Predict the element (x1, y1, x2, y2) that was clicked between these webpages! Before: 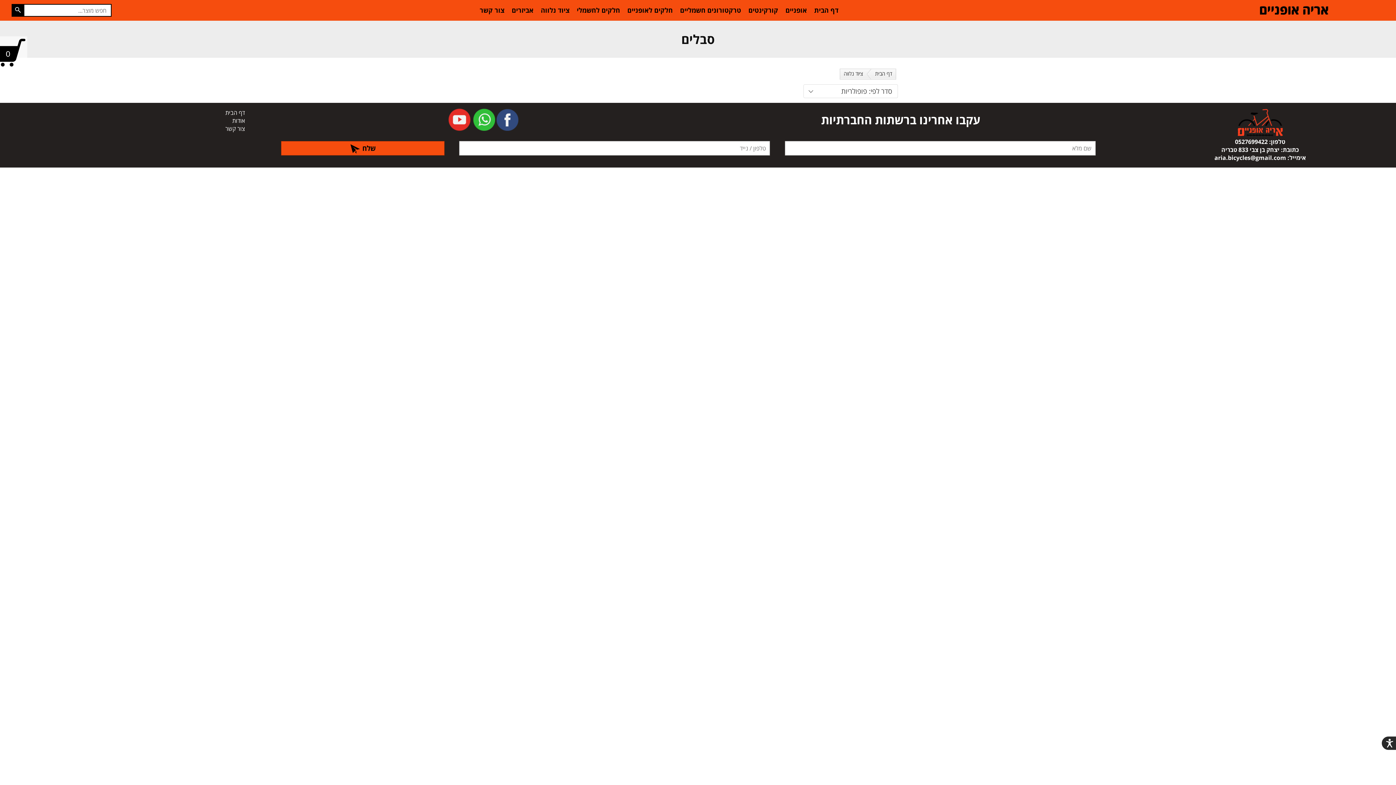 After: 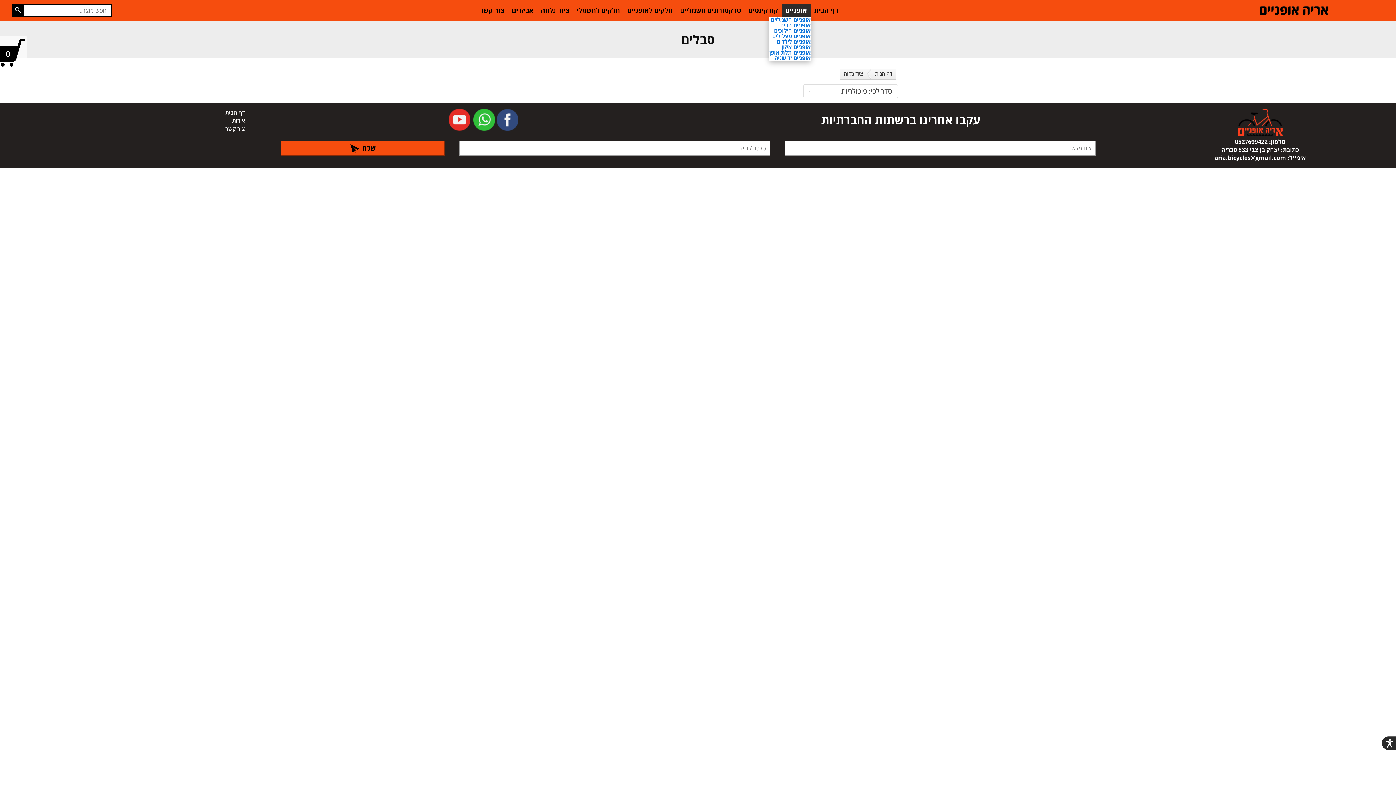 Action: label: אופניים bbox: (782, 3, 810, 17)